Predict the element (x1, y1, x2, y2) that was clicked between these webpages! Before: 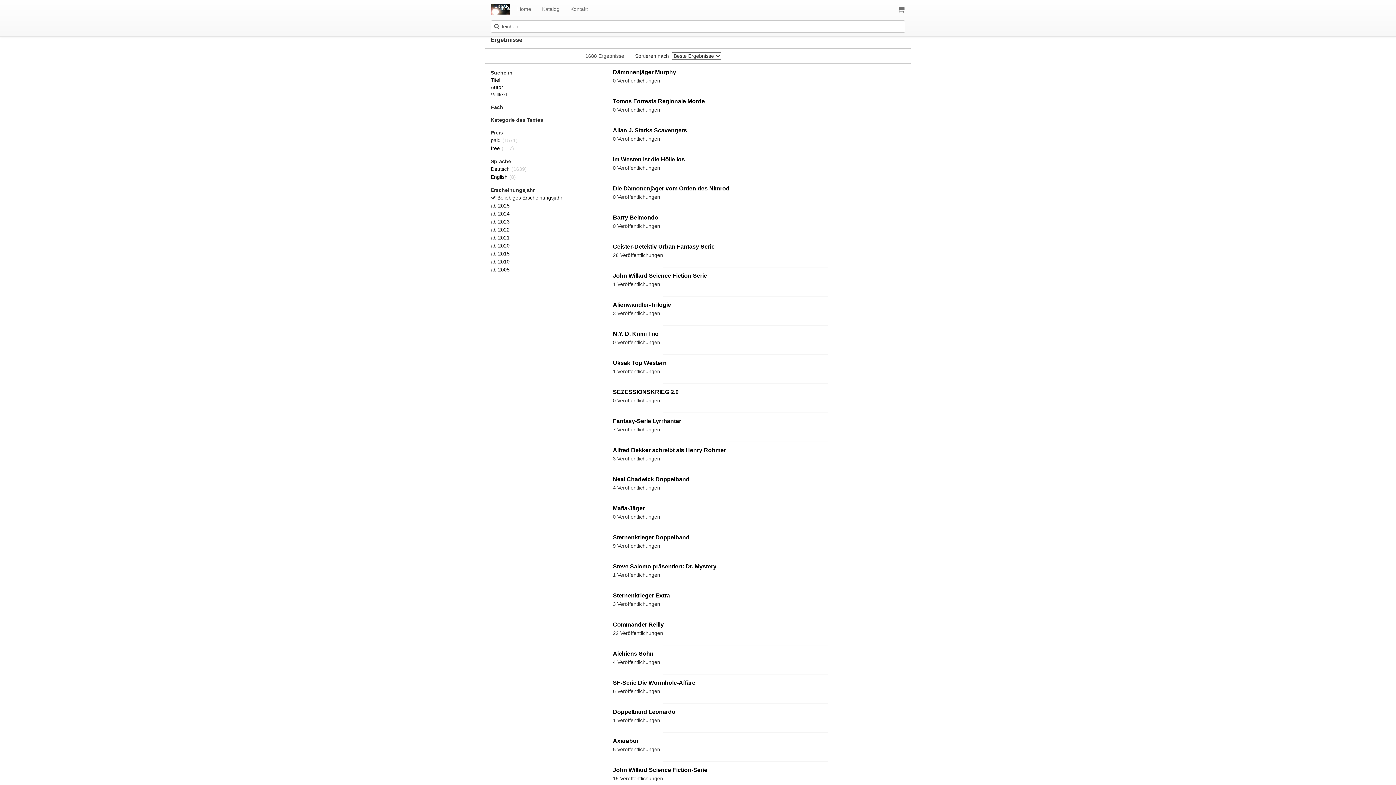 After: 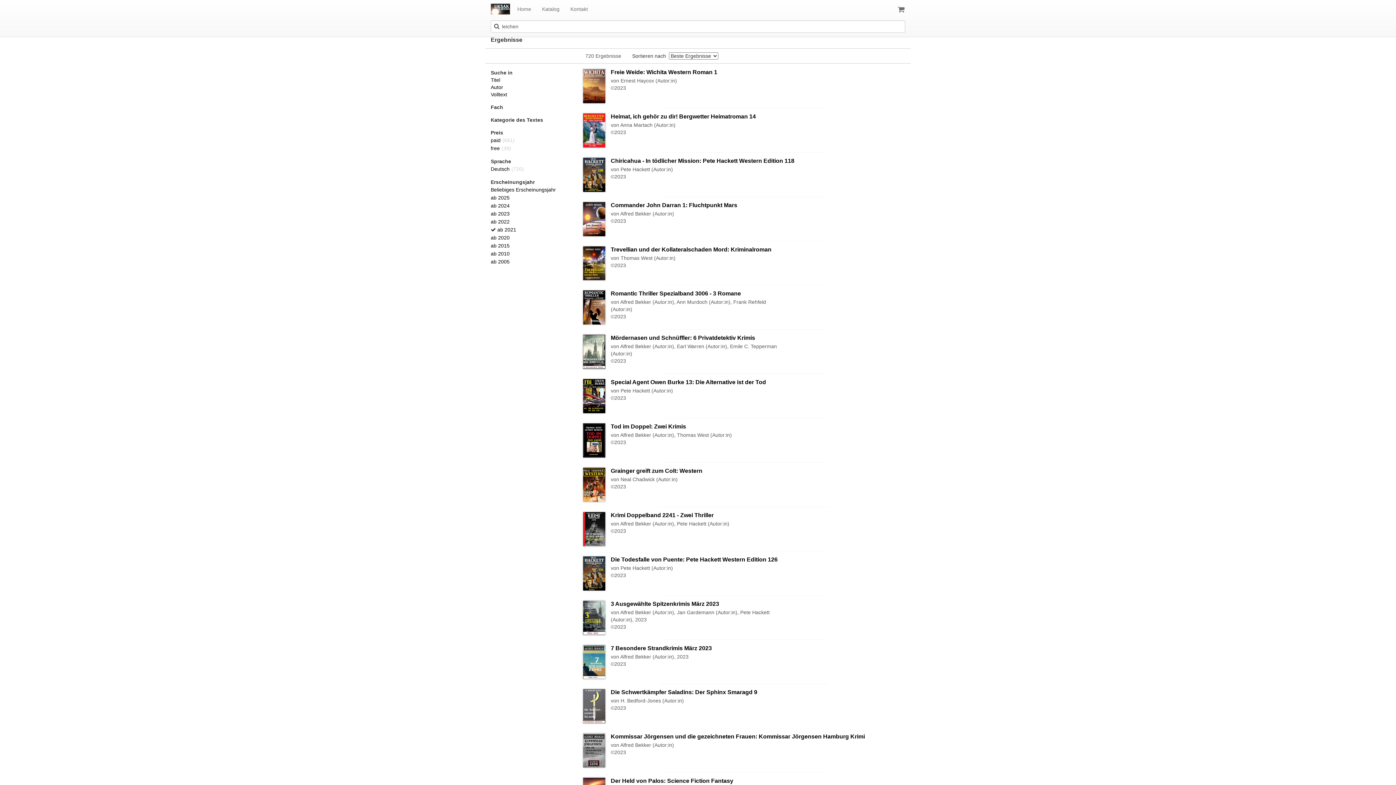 Action: bbox: (490, 234, 509, 240) label: ab 2021